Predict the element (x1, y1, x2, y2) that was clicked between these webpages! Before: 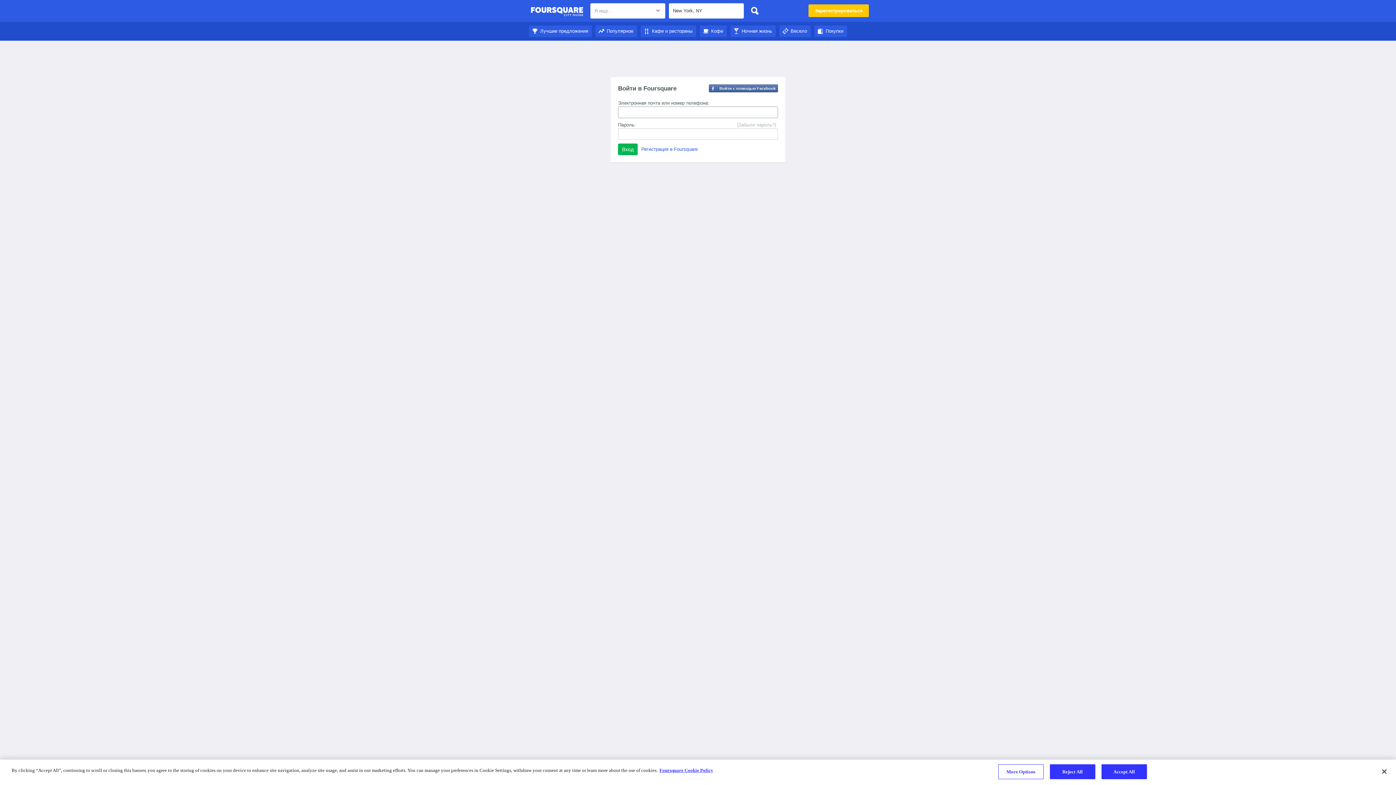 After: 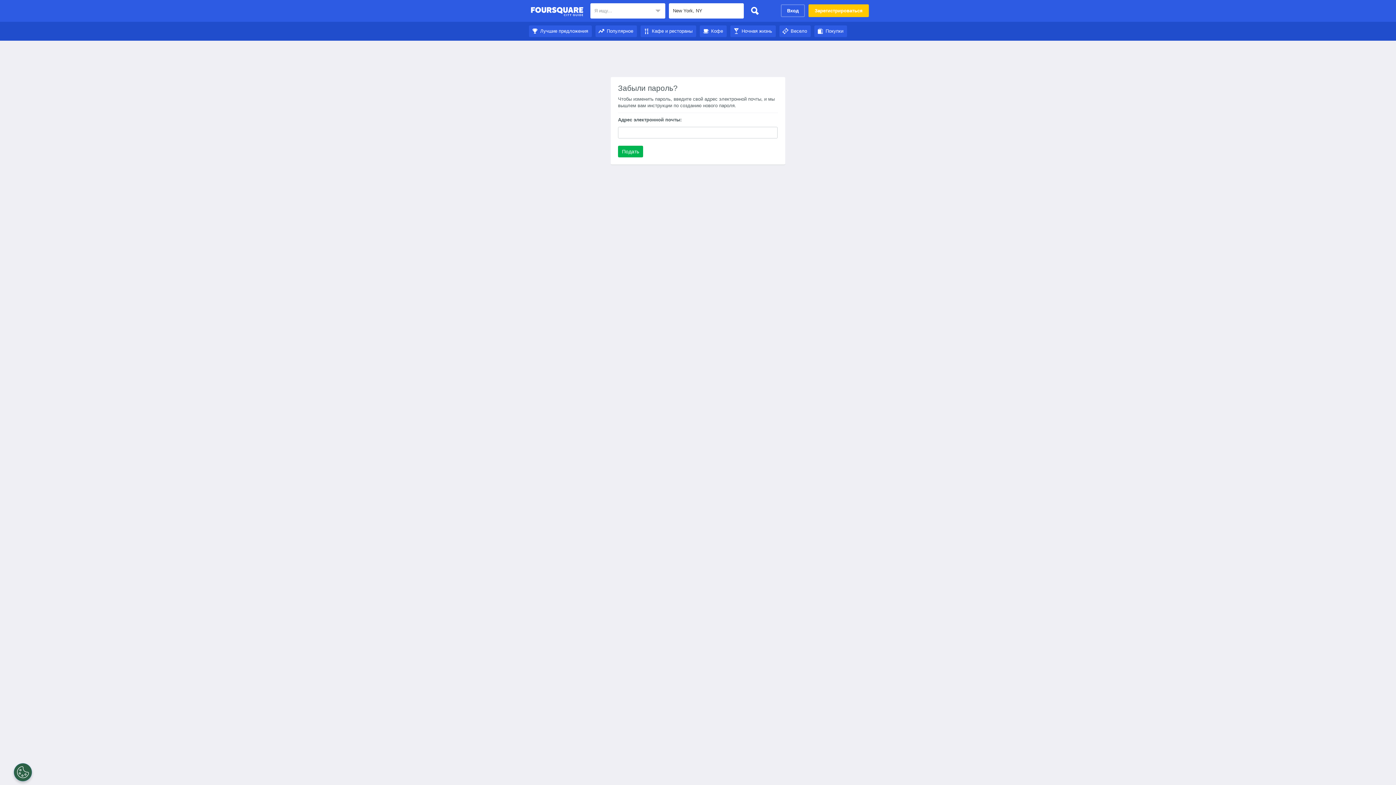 Action: bbox: (737, 121, 776, 128) label: (Забыли пароль?)